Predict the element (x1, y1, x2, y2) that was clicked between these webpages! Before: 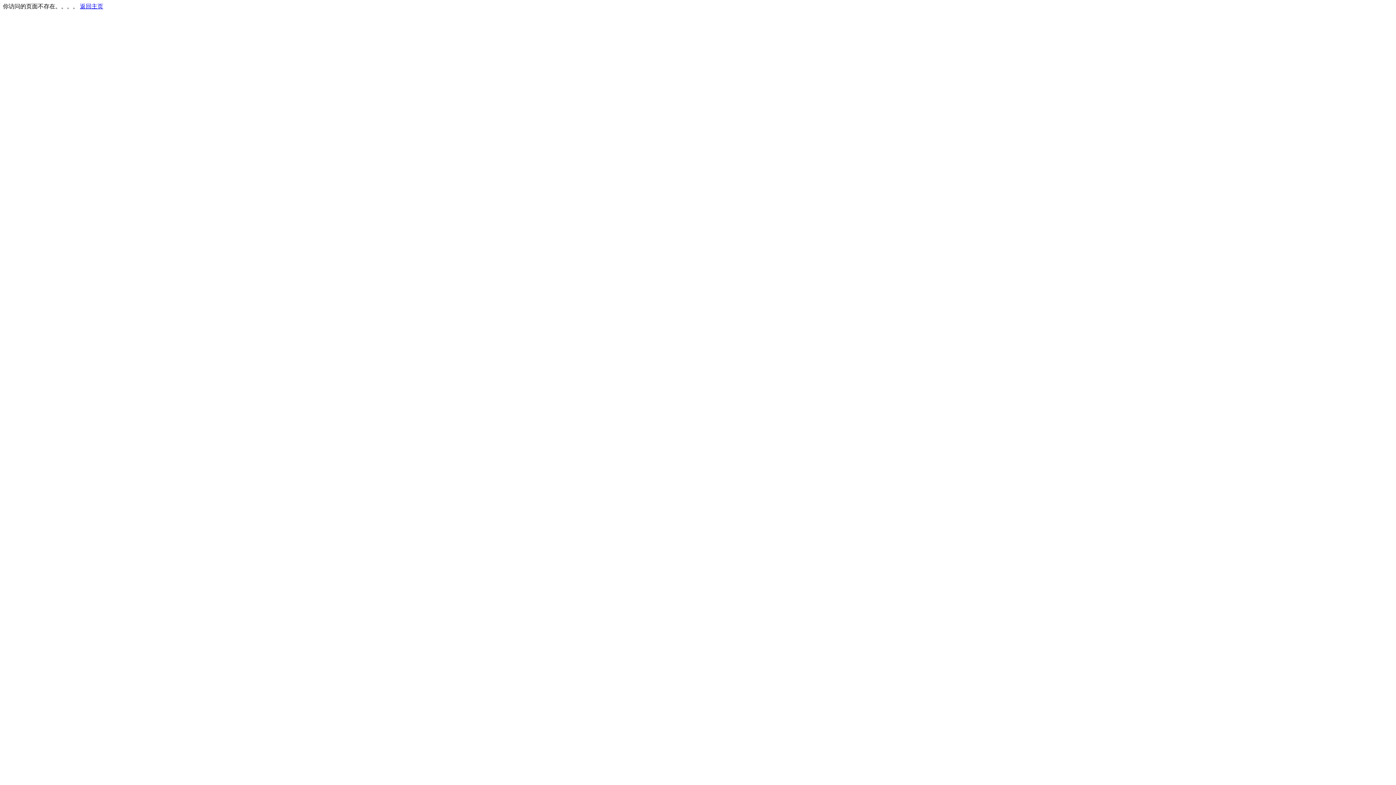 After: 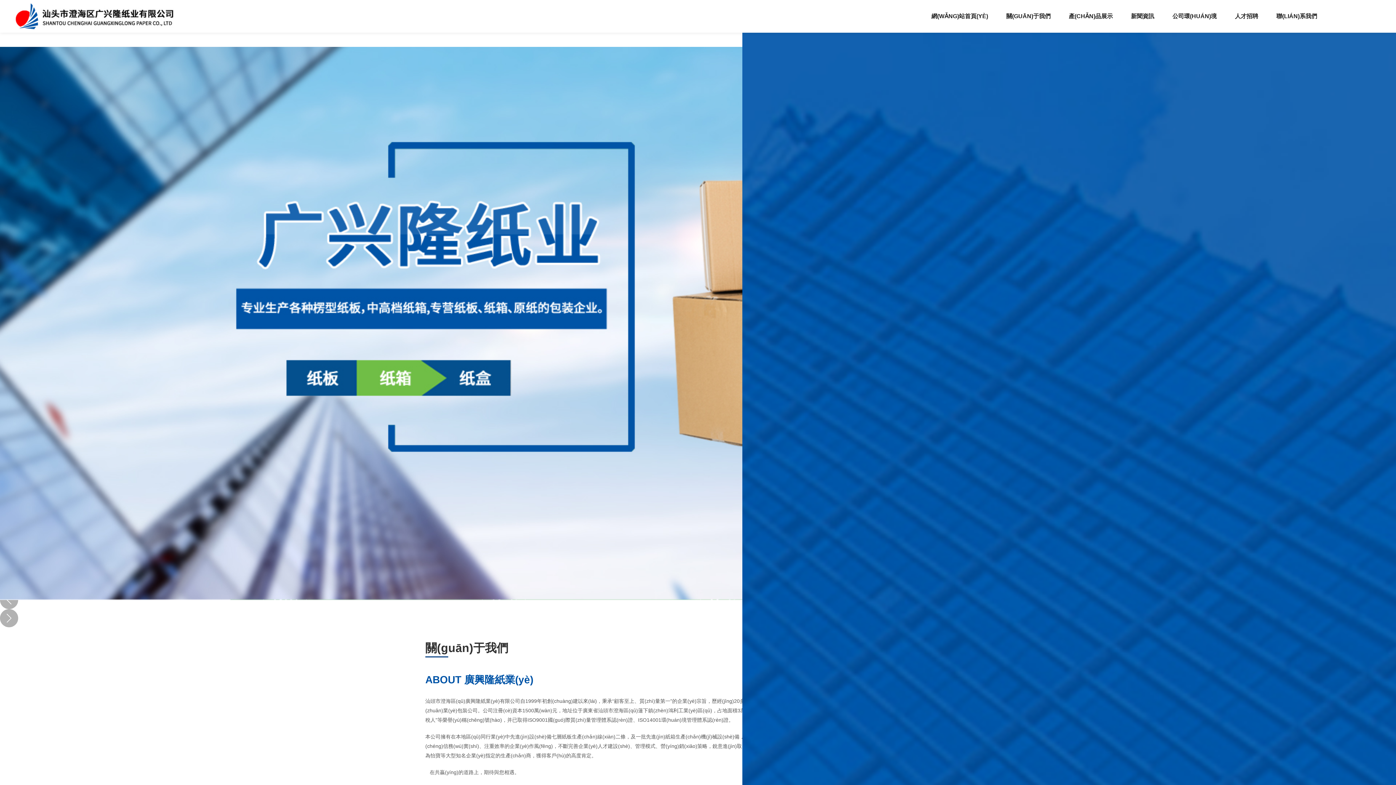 Action: bbox: (80, 3, 103, 9) label: 返回主页